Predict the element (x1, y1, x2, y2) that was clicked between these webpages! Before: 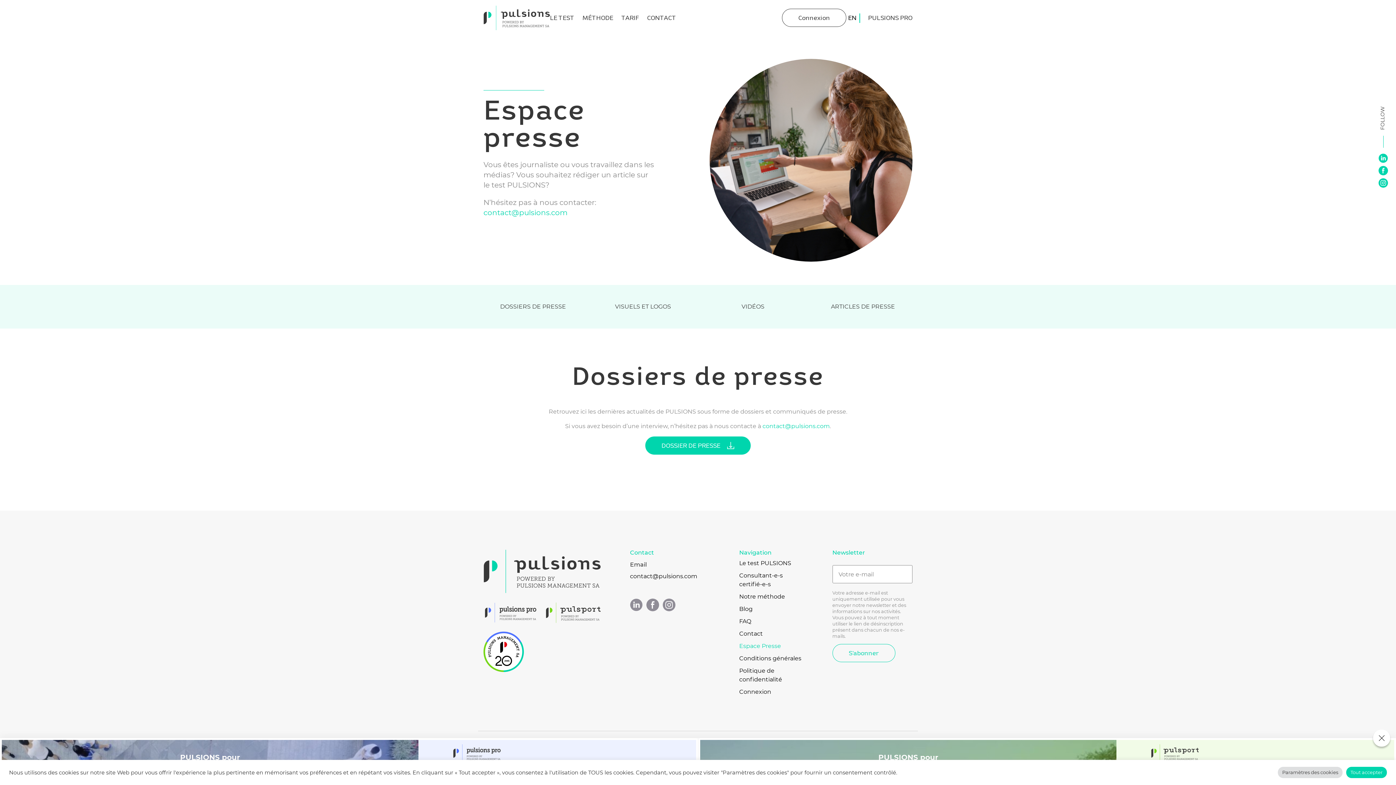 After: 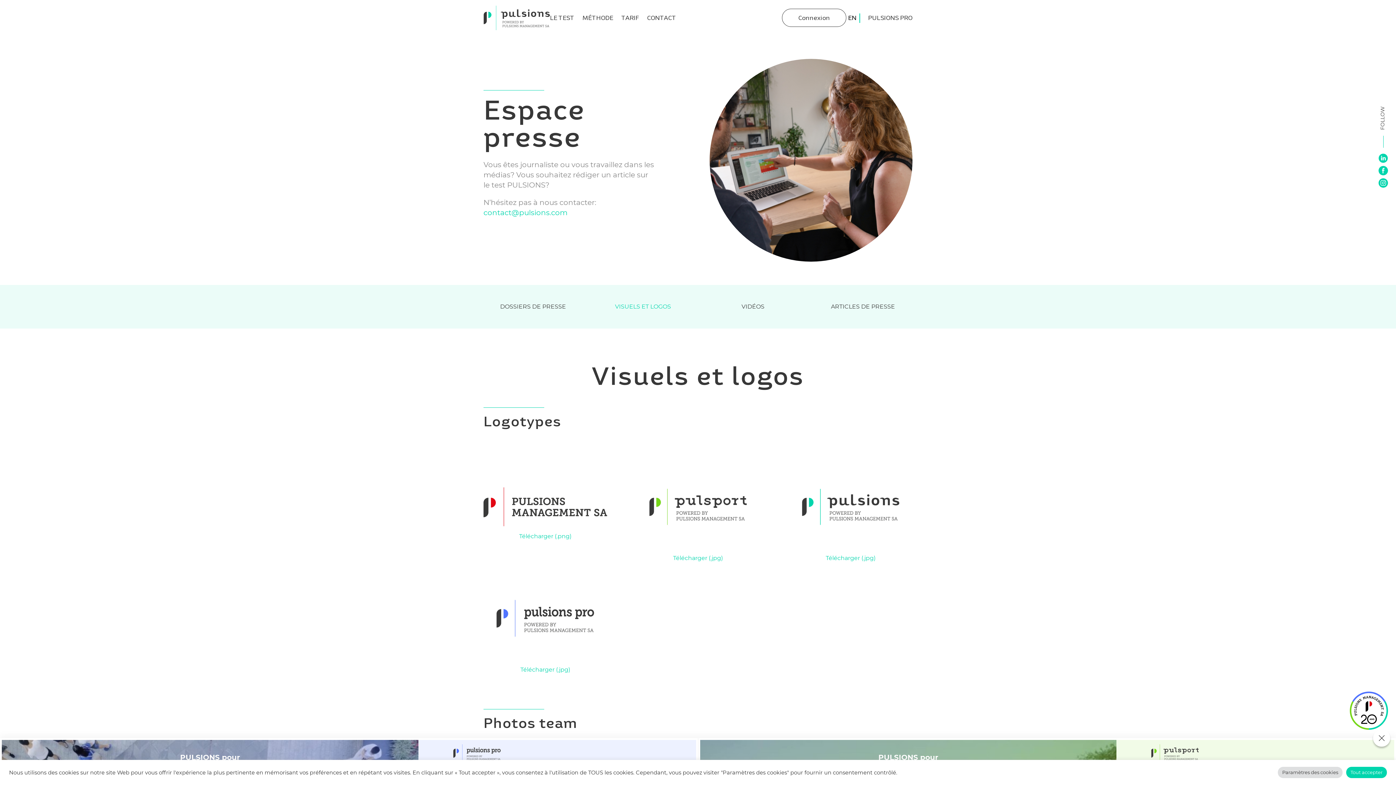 Action: bbox: (588, 285, 698, 328) label: VISUELS ET LOGOS